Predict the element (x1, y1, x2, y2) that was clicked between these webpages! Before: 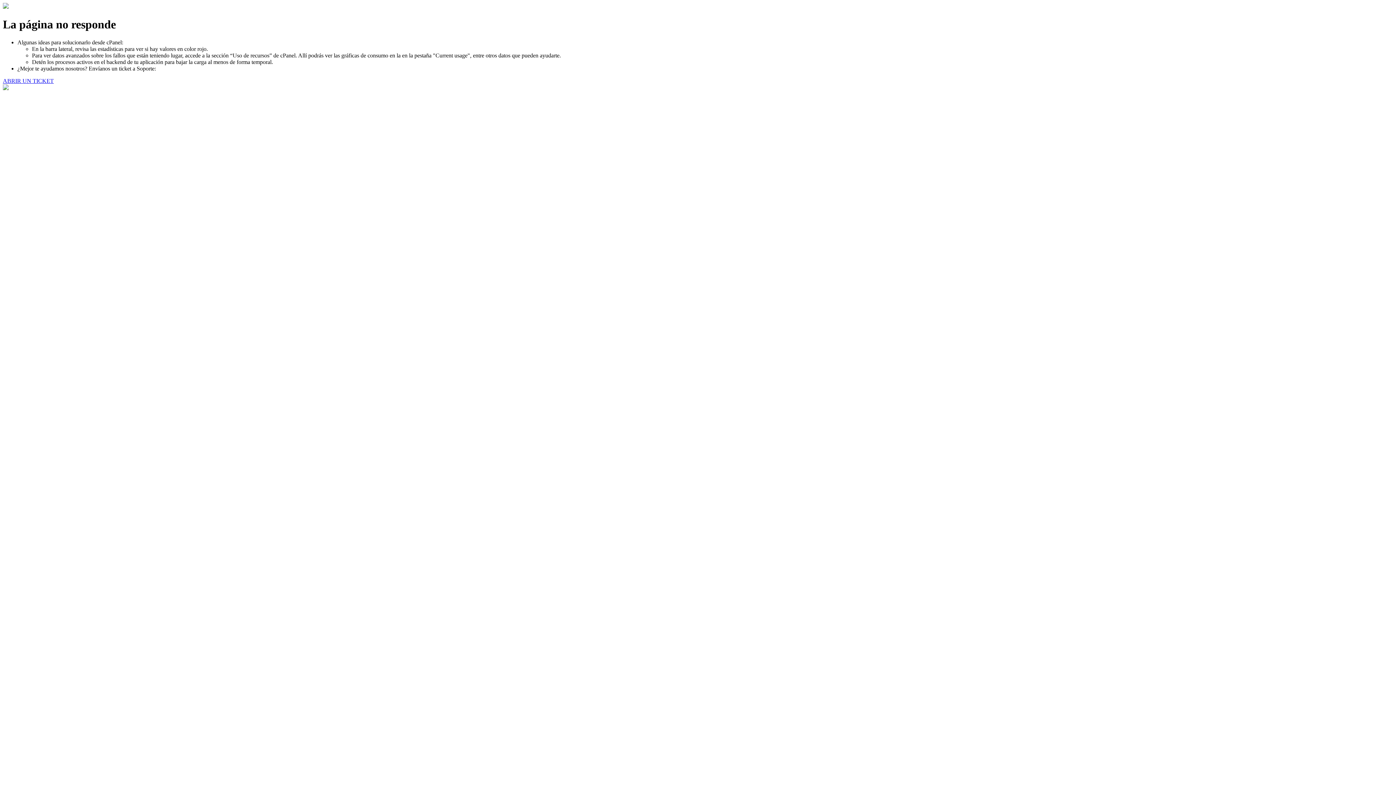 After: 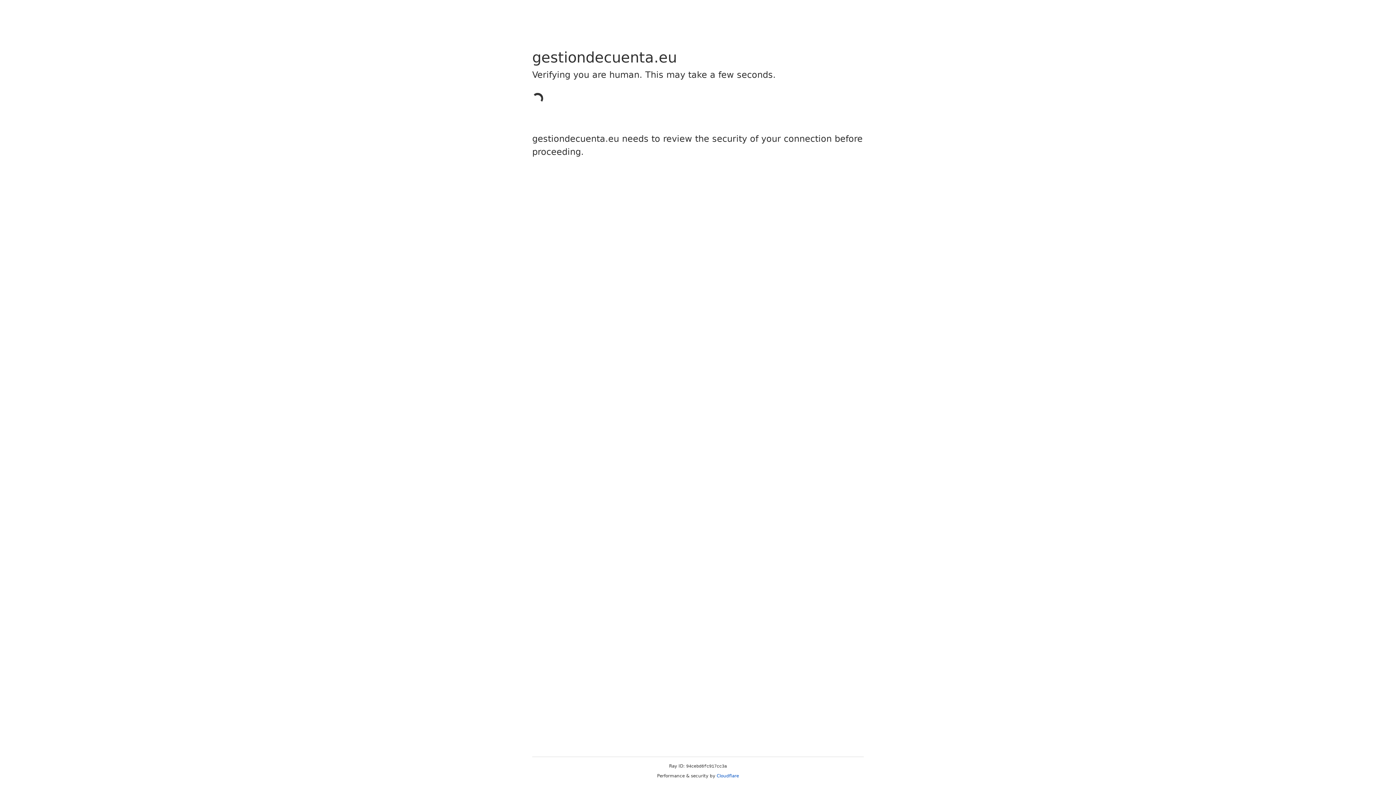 Action: label: ABRIR UN TICKET bbox: (2, 77, 53, 83)